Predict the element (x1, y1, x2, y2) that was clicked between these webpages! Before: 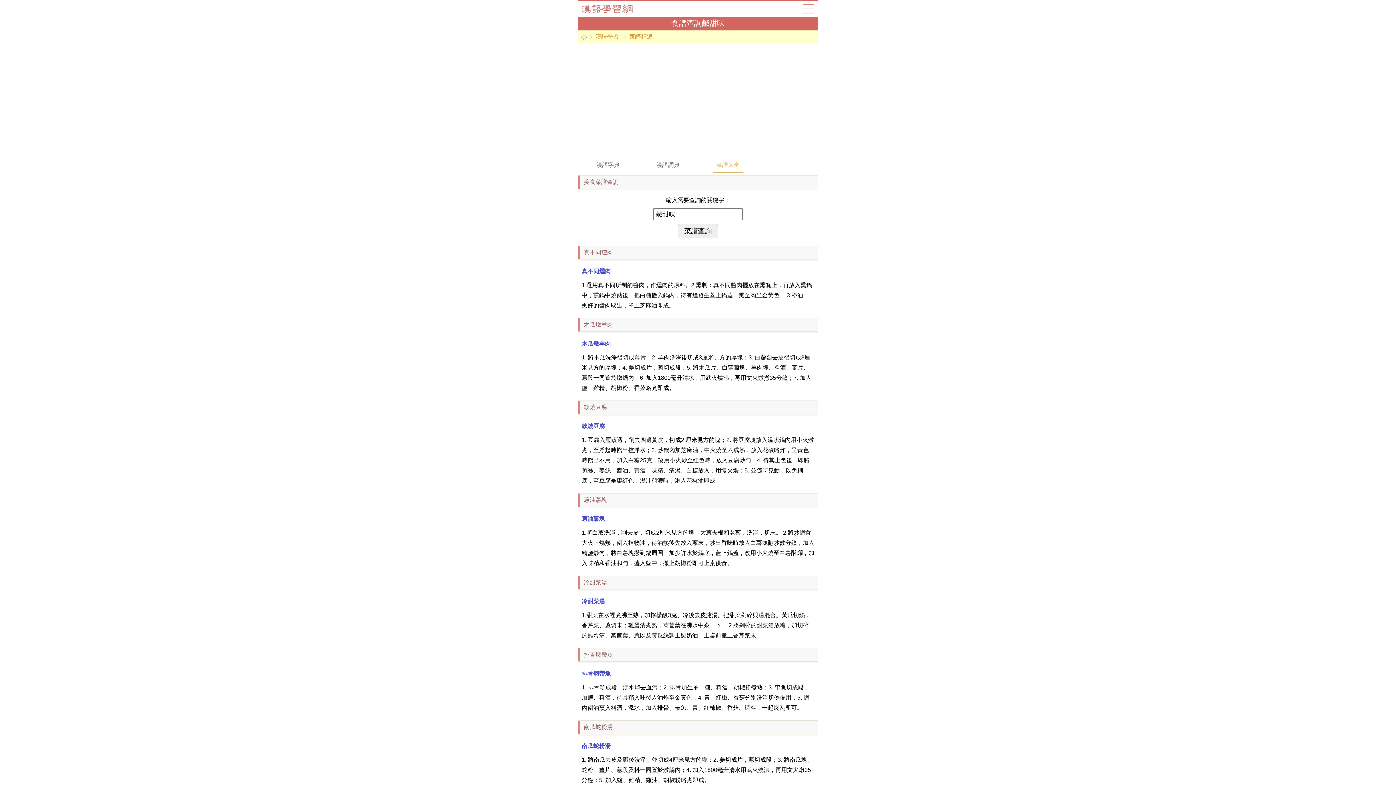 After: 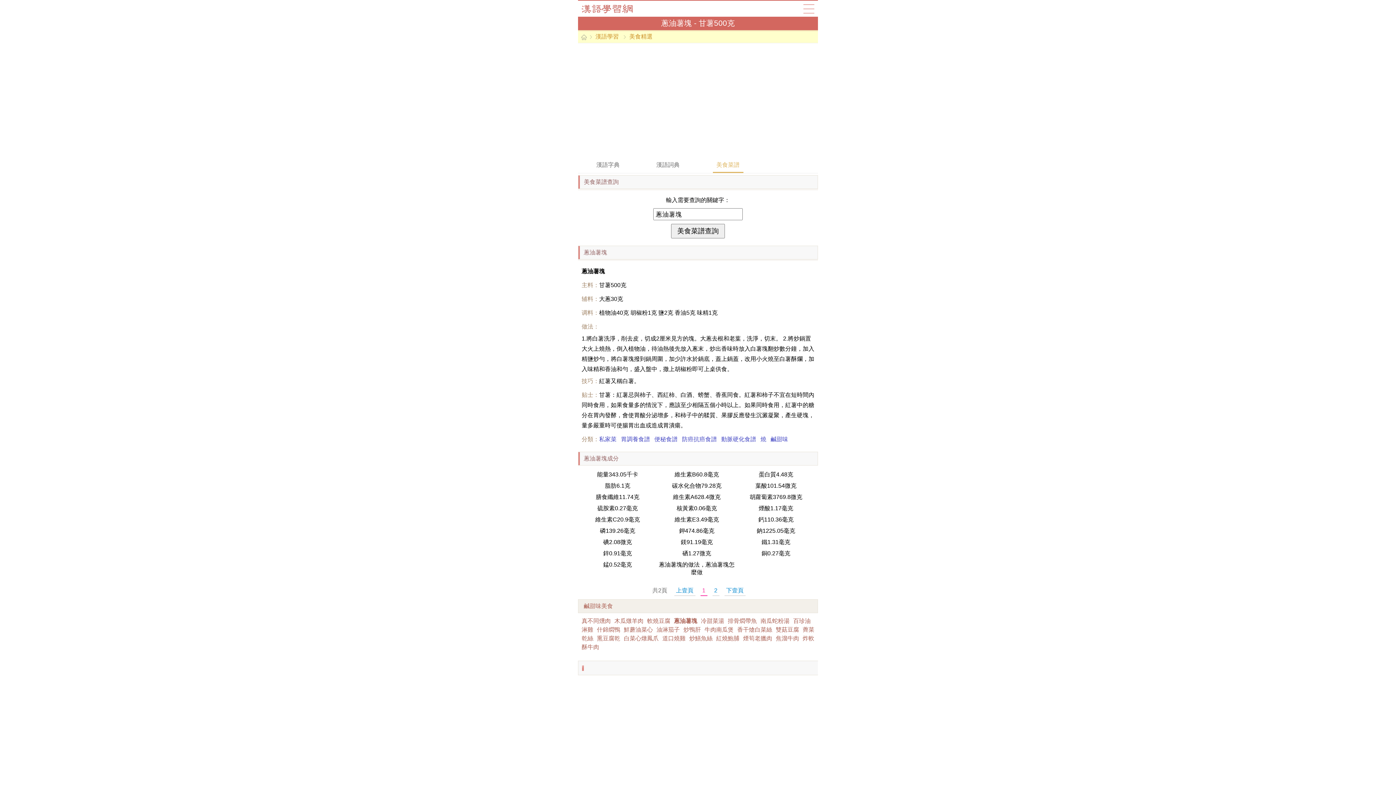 Action: label: 蔥油薯塊 bbox: (584, 497, 607, 503)